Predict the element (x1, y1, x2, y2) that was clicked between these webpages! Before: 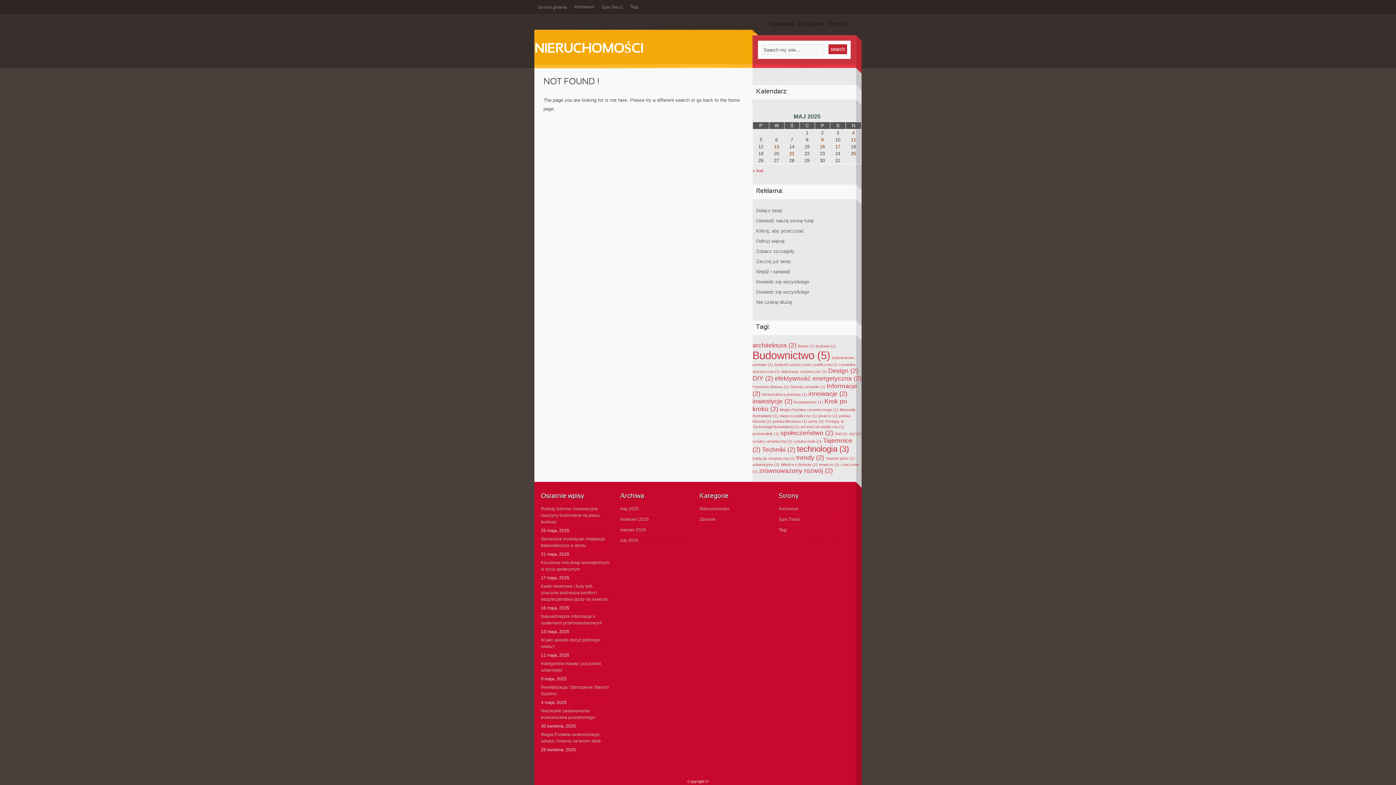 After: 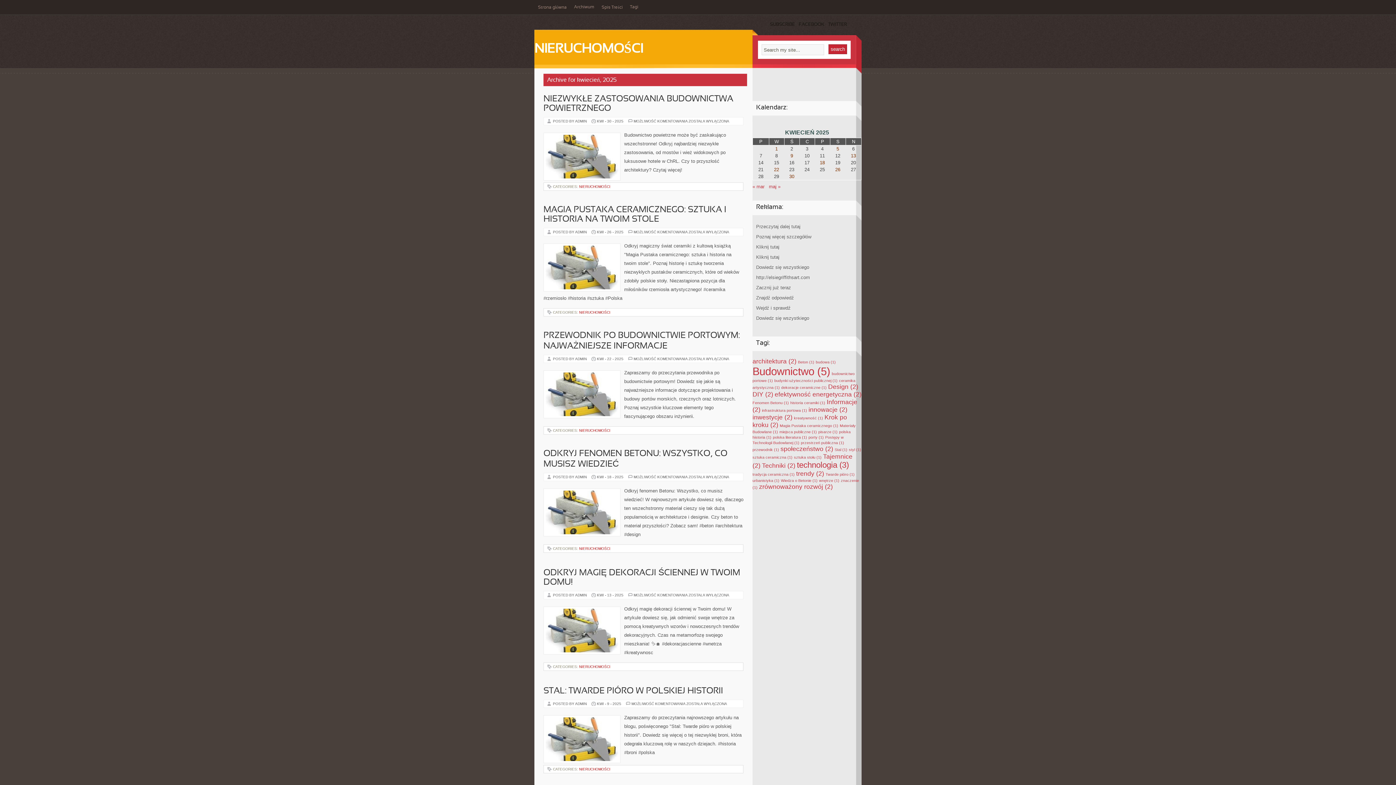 Action: bbox: (620, 514, 689, 525) label: kwiecień 2025